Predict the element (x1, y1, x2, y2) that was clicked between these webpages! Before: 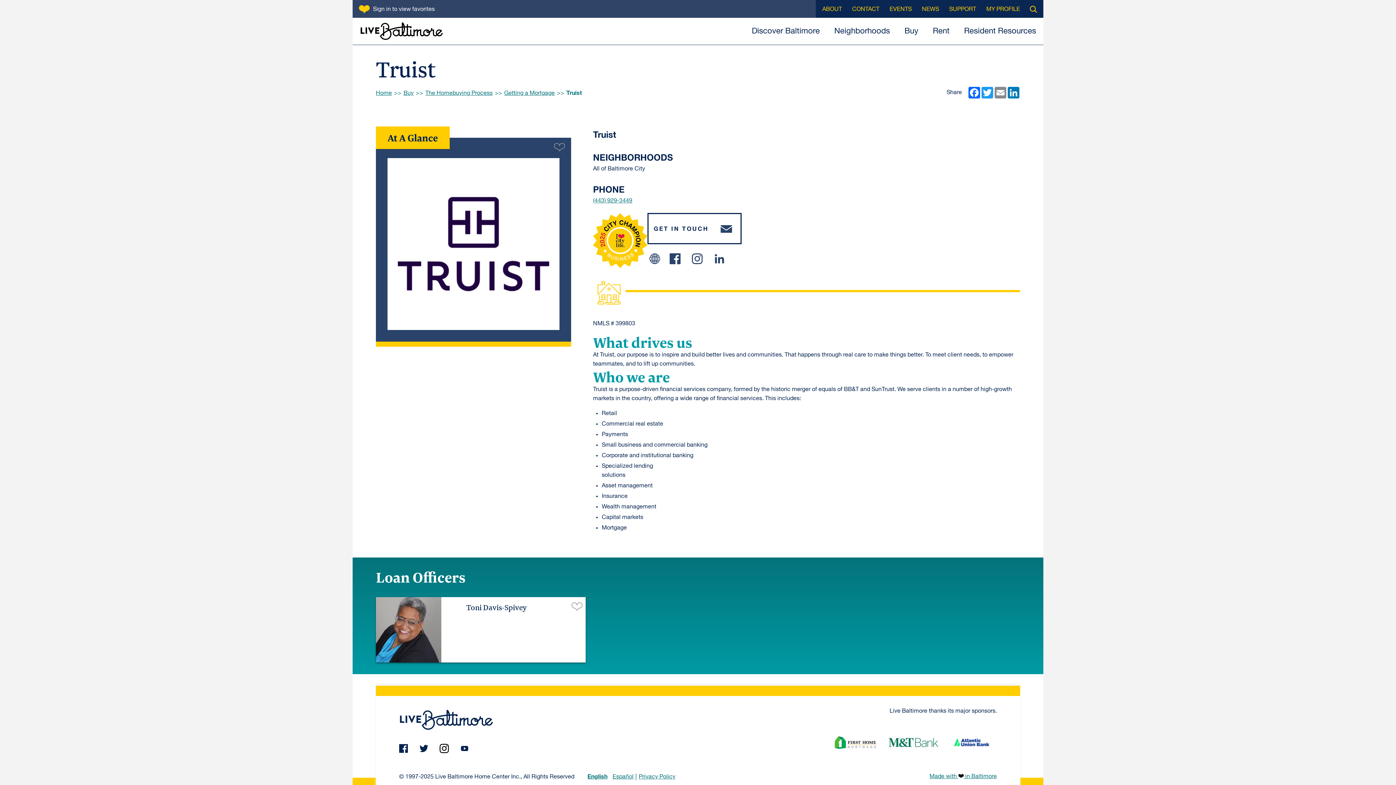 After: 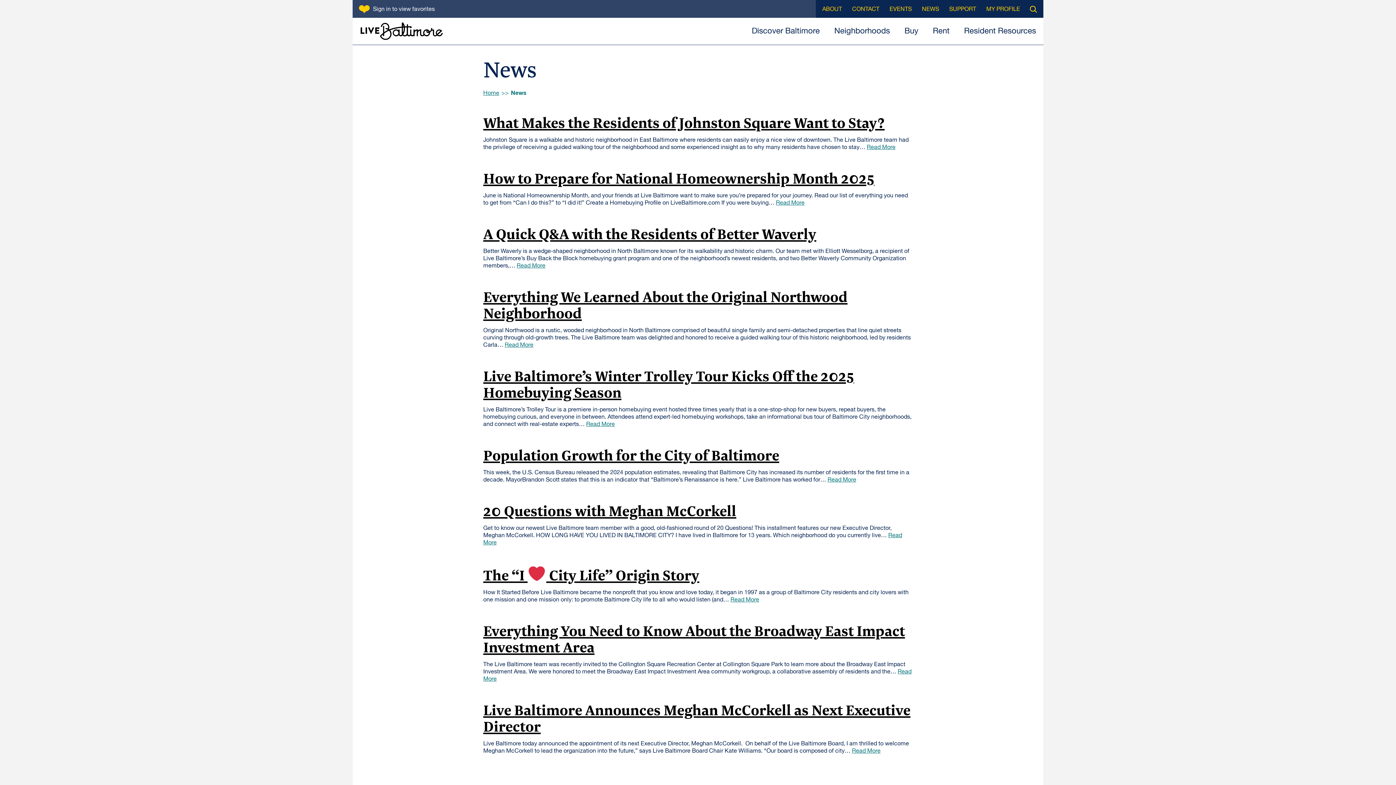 Action: bbox: (917, 0, 944, 18) label: NEWS